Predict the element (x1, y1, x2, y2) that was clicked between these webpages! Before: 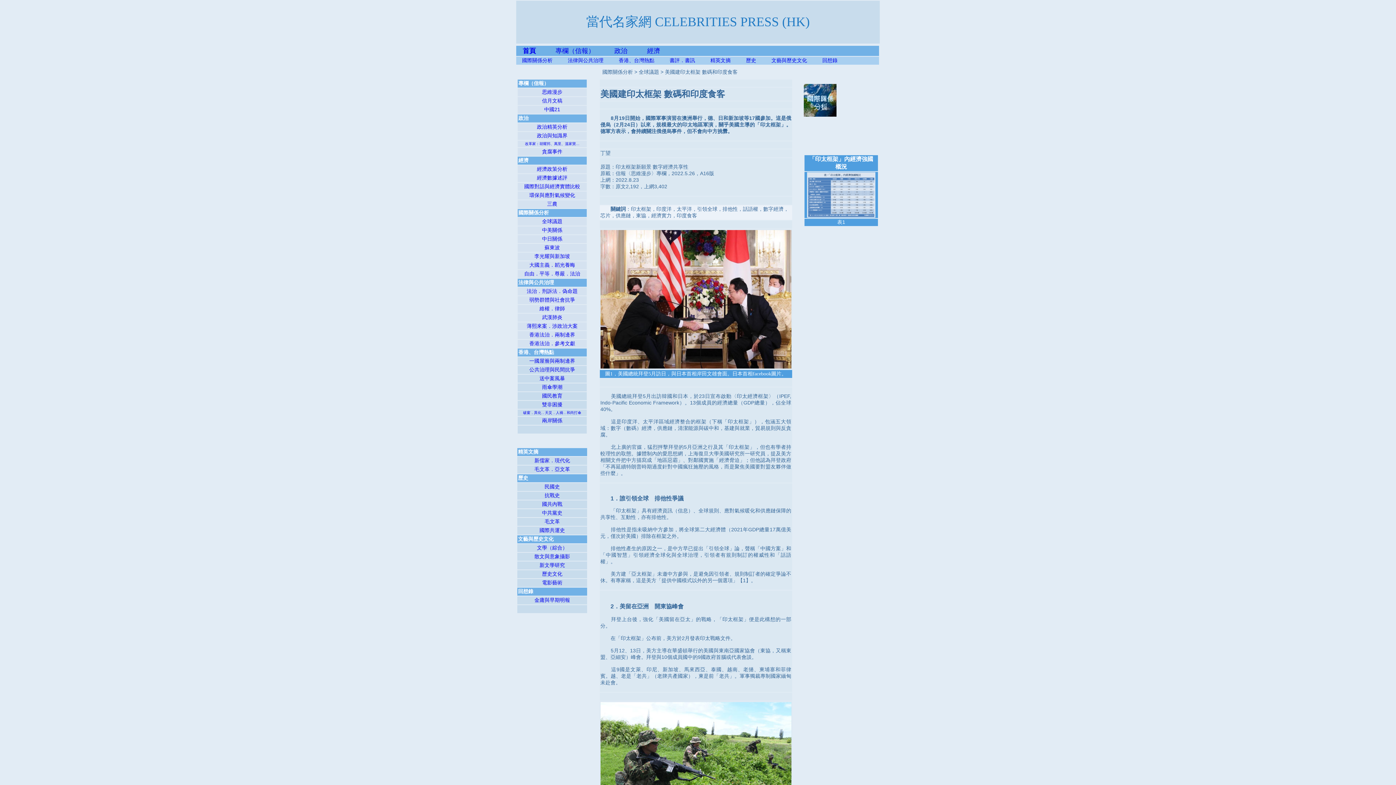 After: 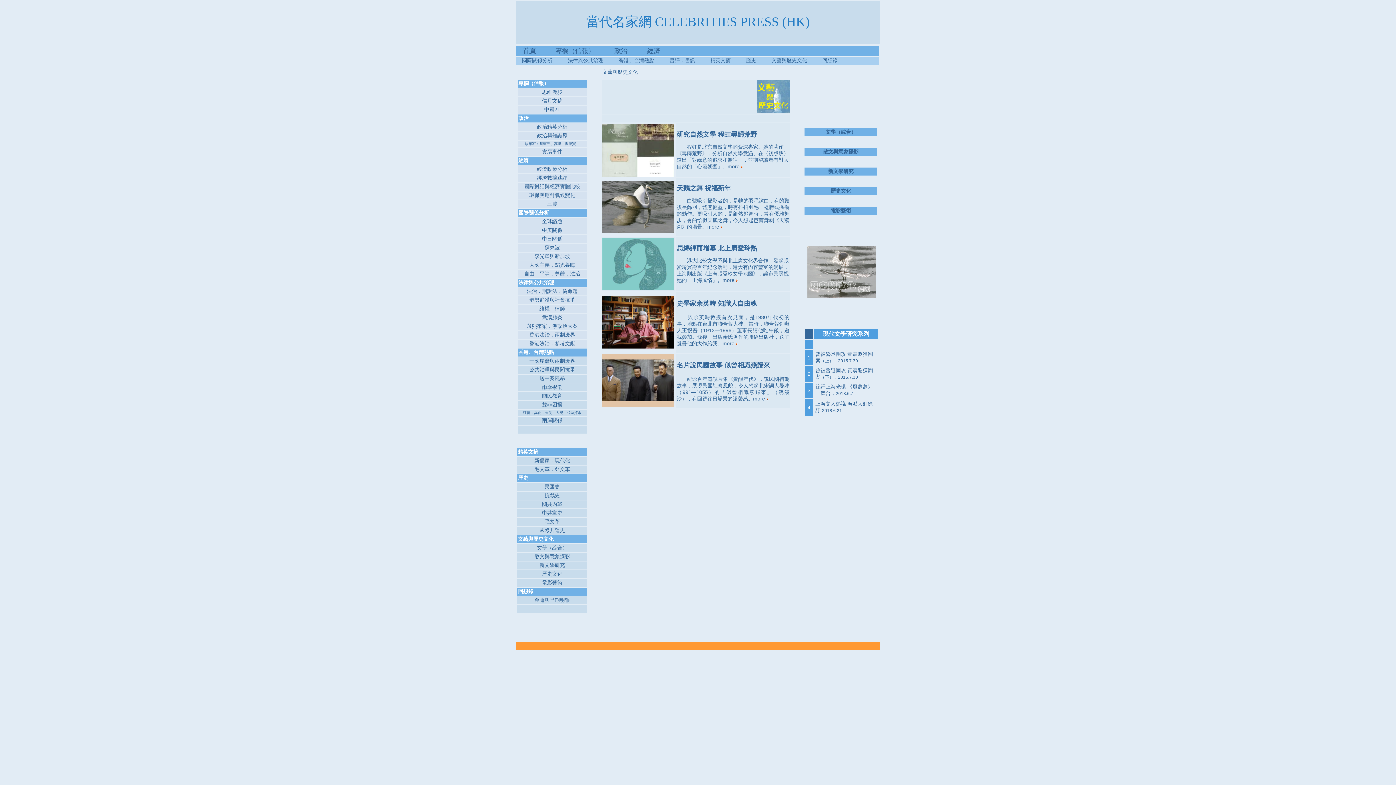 Action: label: 文藝與歷史文化 bbox: (771, 57, 807, 63)